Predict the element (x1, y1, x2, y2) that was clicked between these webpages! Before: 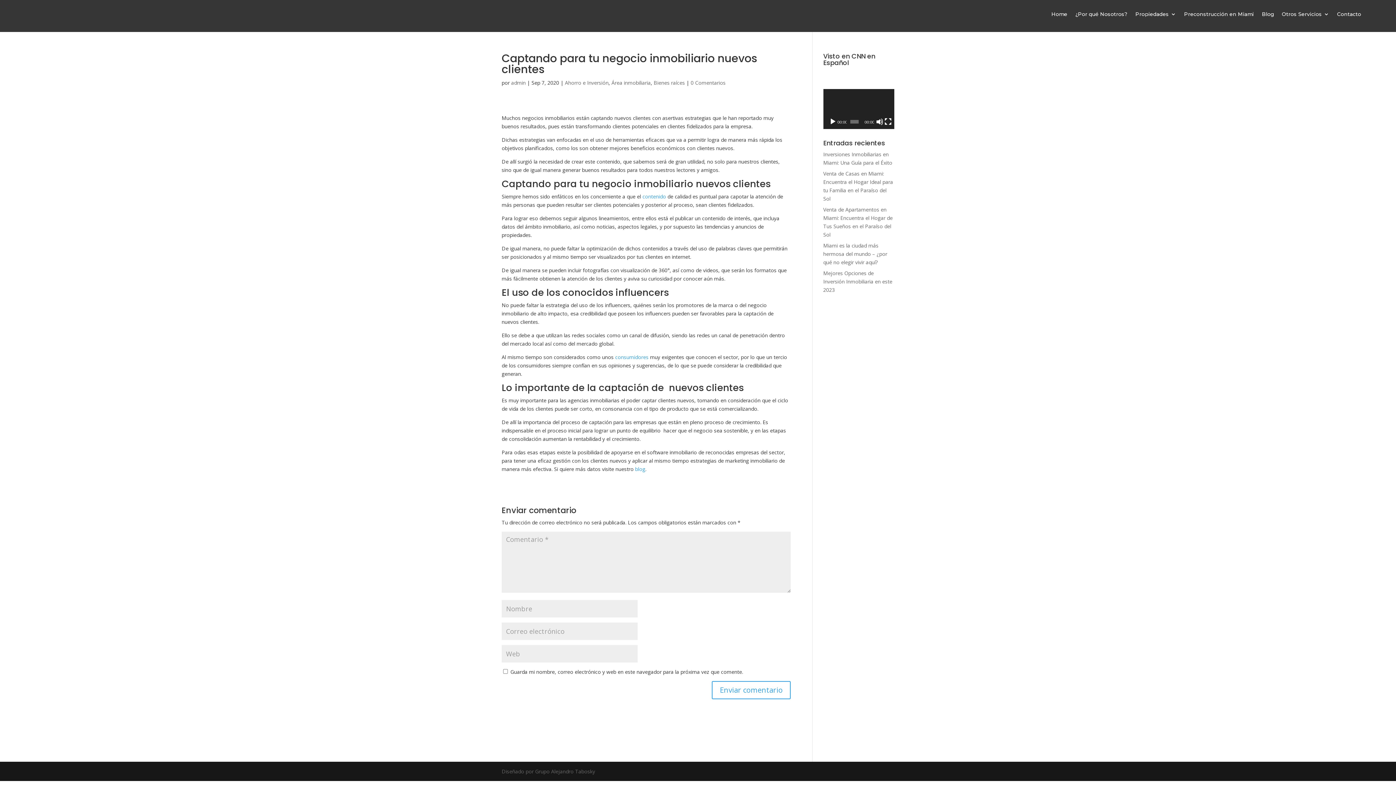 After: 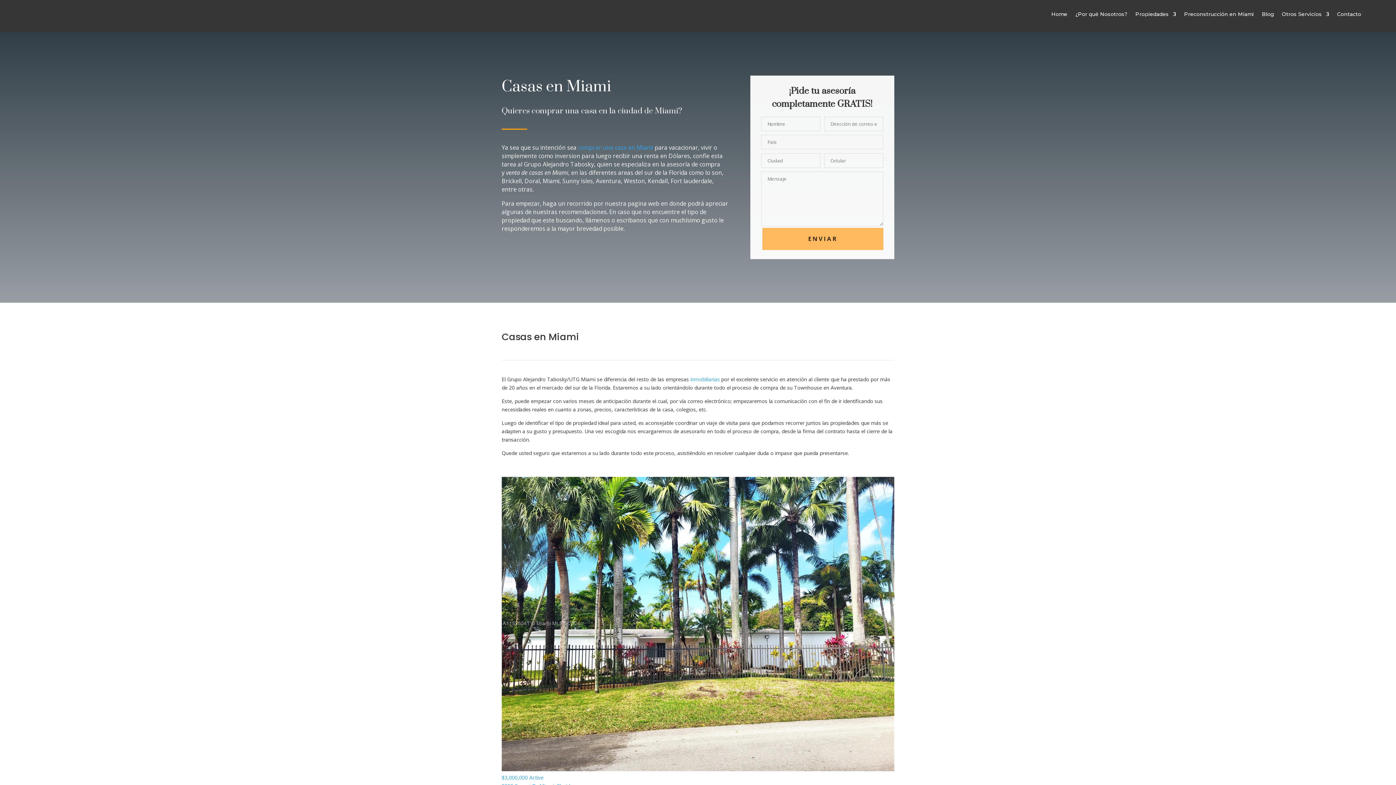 Action: label: contenido bbox: (642, 193, 666, 200)